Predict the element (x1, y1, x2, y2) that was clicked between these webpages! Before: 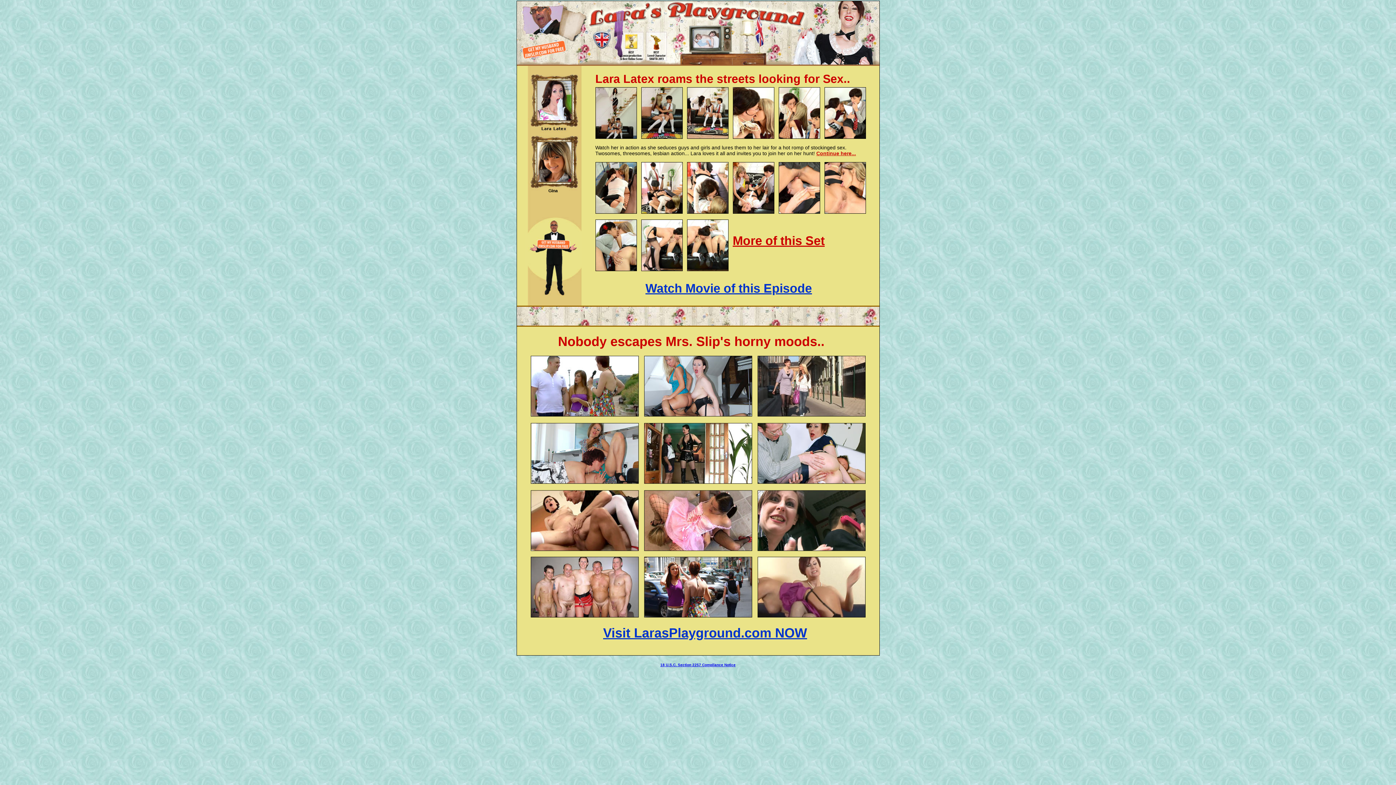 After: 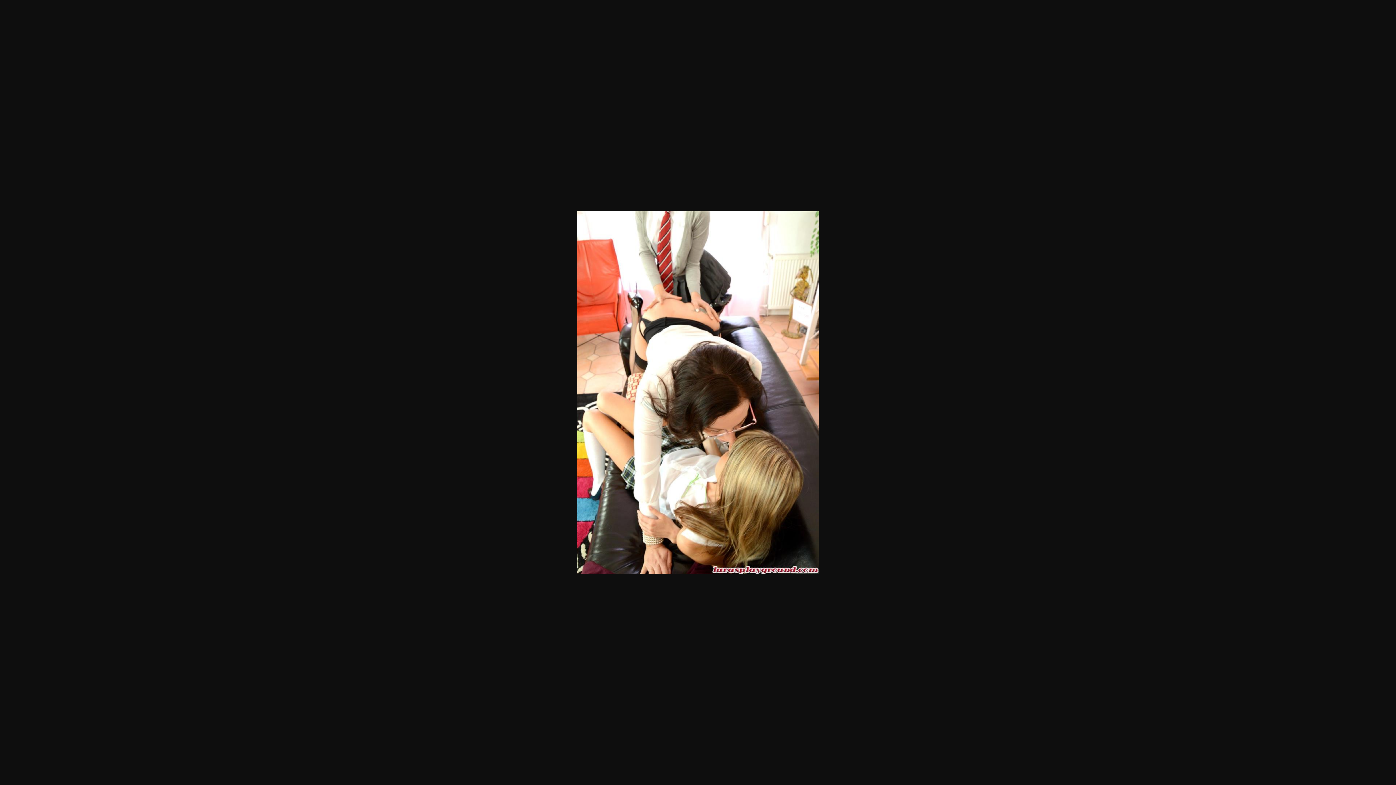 Action: bbox: (687, 208, 728, 214)